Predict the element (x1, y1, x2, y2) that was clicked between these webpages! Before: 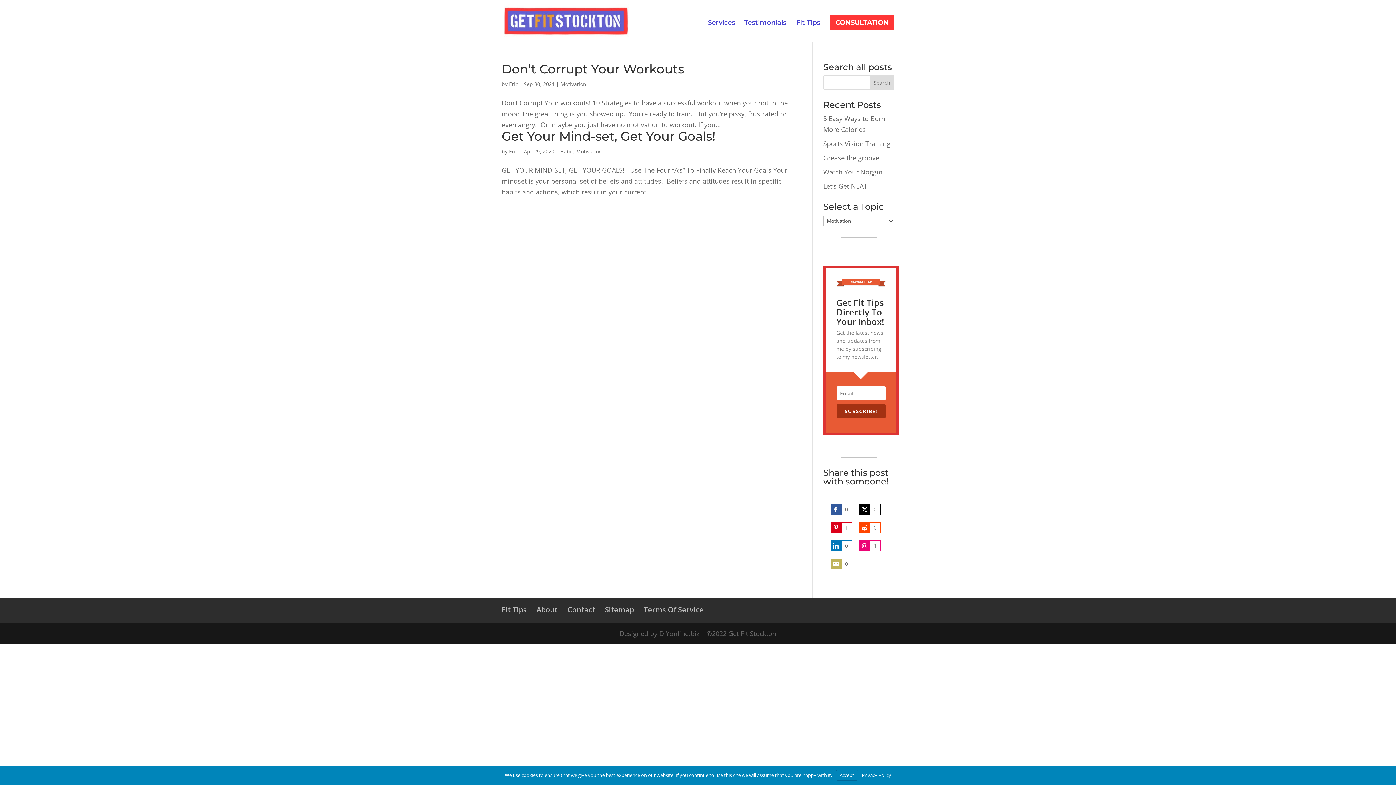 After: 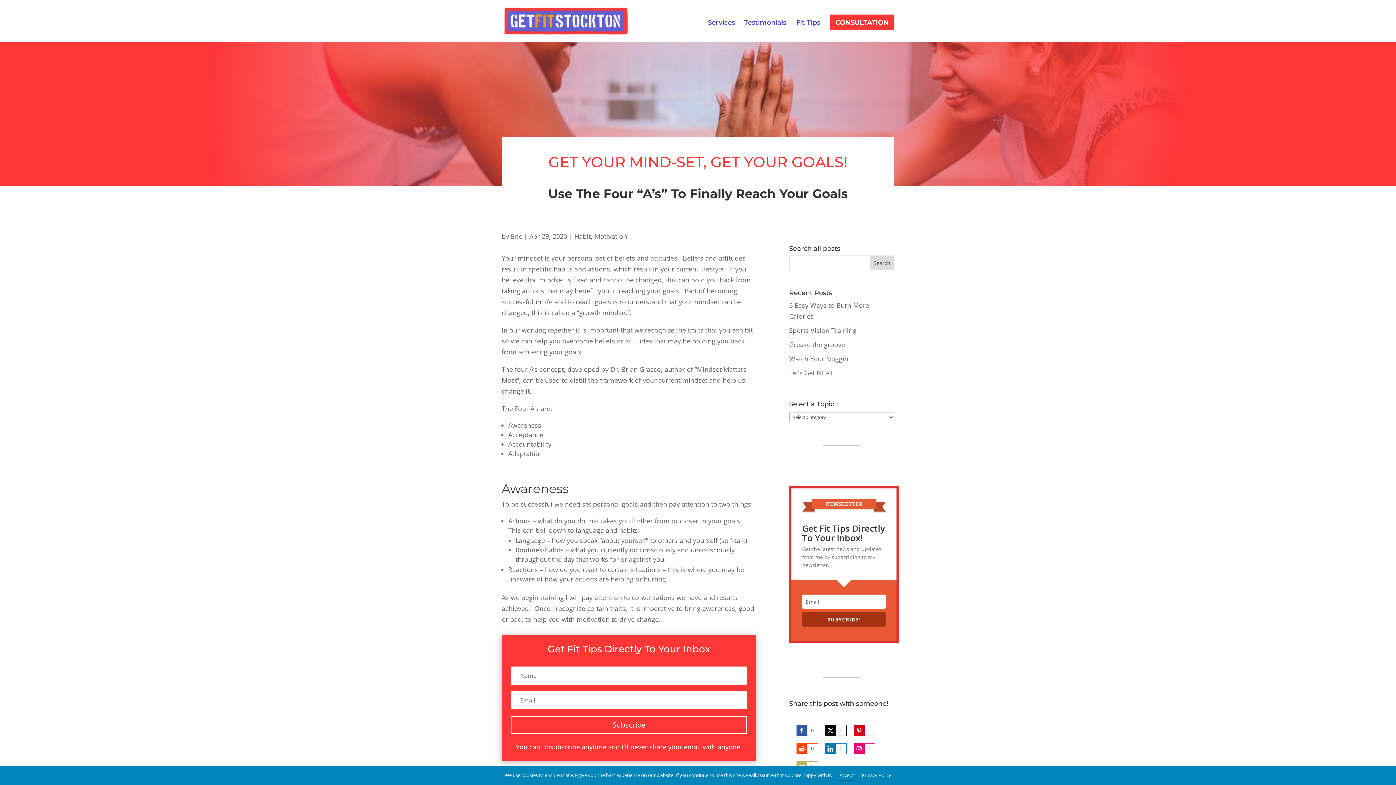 Action: label: Get Your Mind-set, Get Your Goals! bbox: (501, 128, 715, 144)